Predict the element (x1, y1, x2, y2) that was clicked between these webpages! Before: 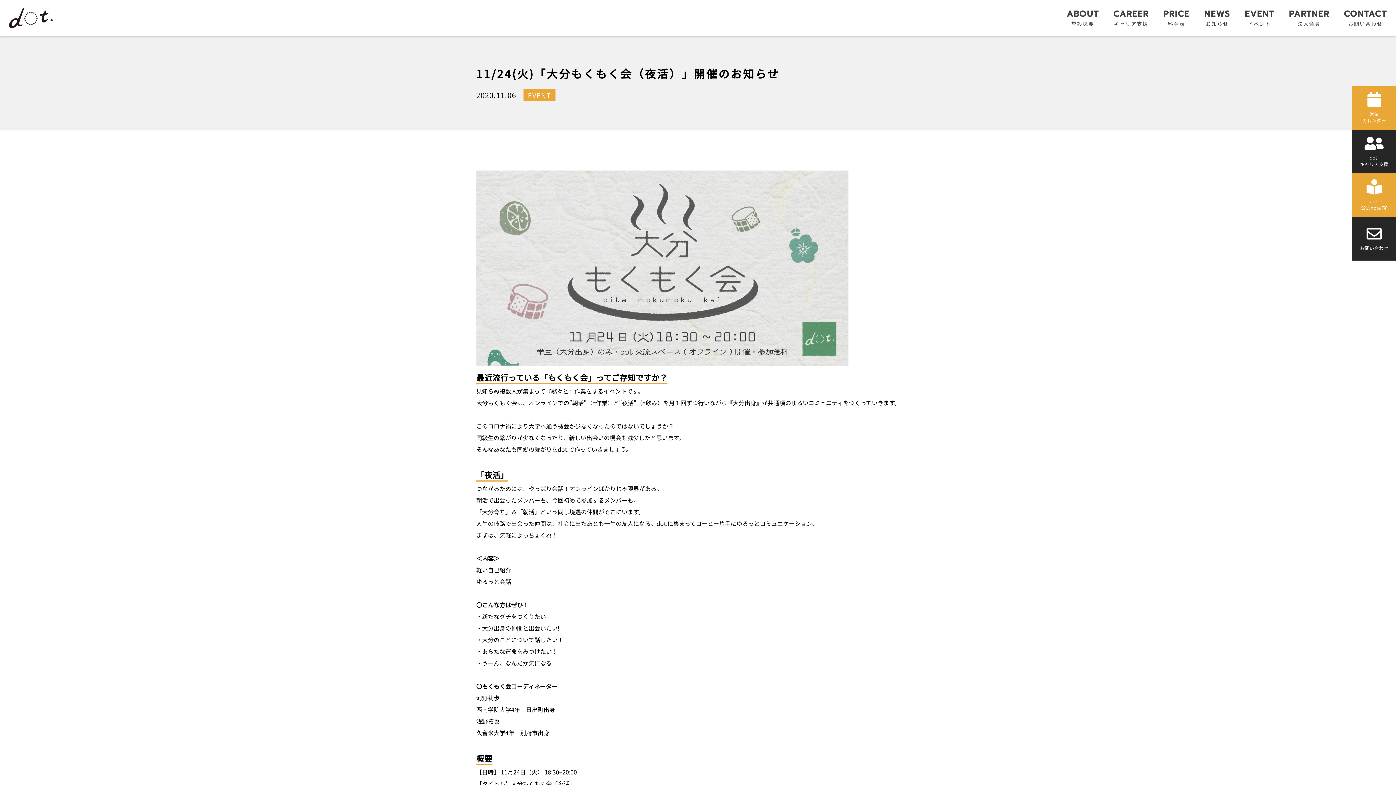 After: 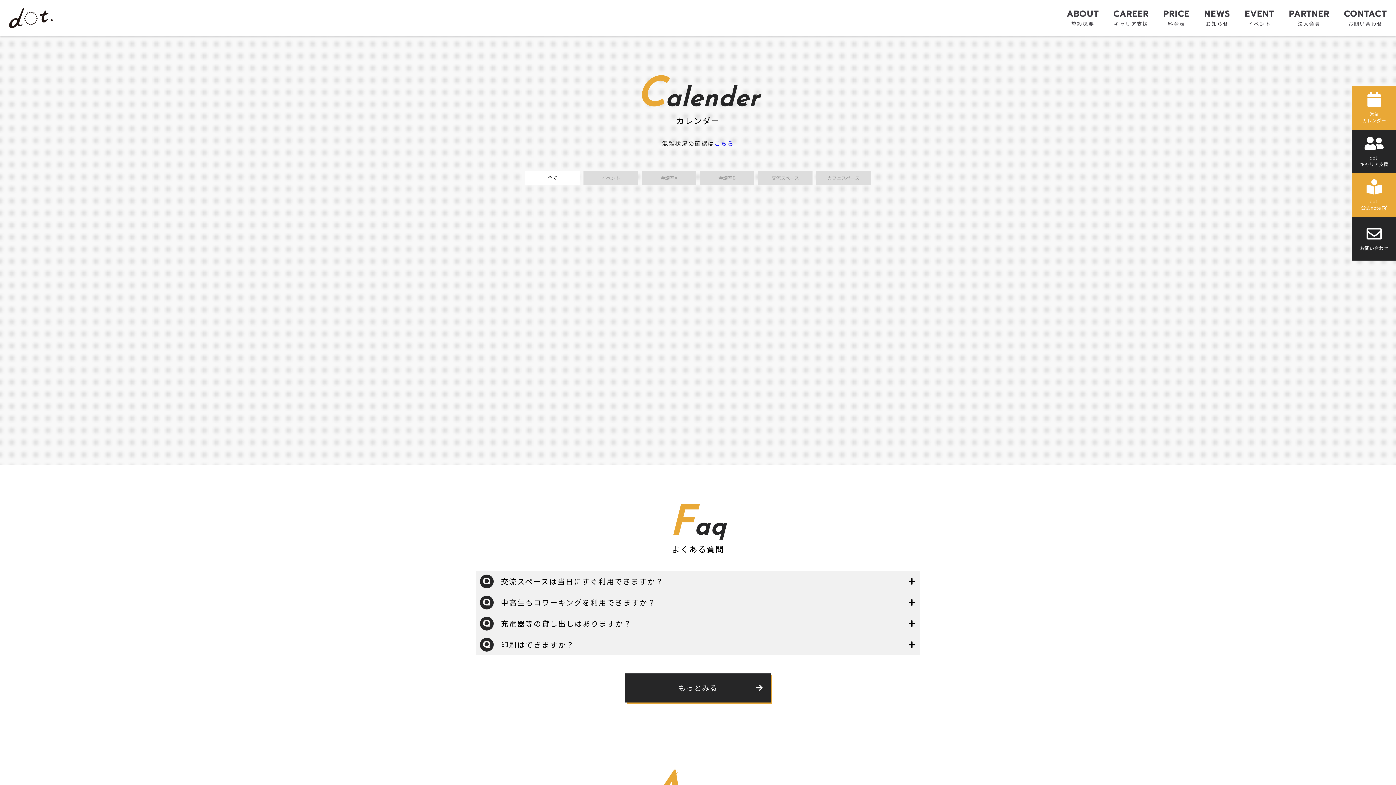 Action: bbox: (1352, 86, 1396, 129) label: 営業
カレンダー